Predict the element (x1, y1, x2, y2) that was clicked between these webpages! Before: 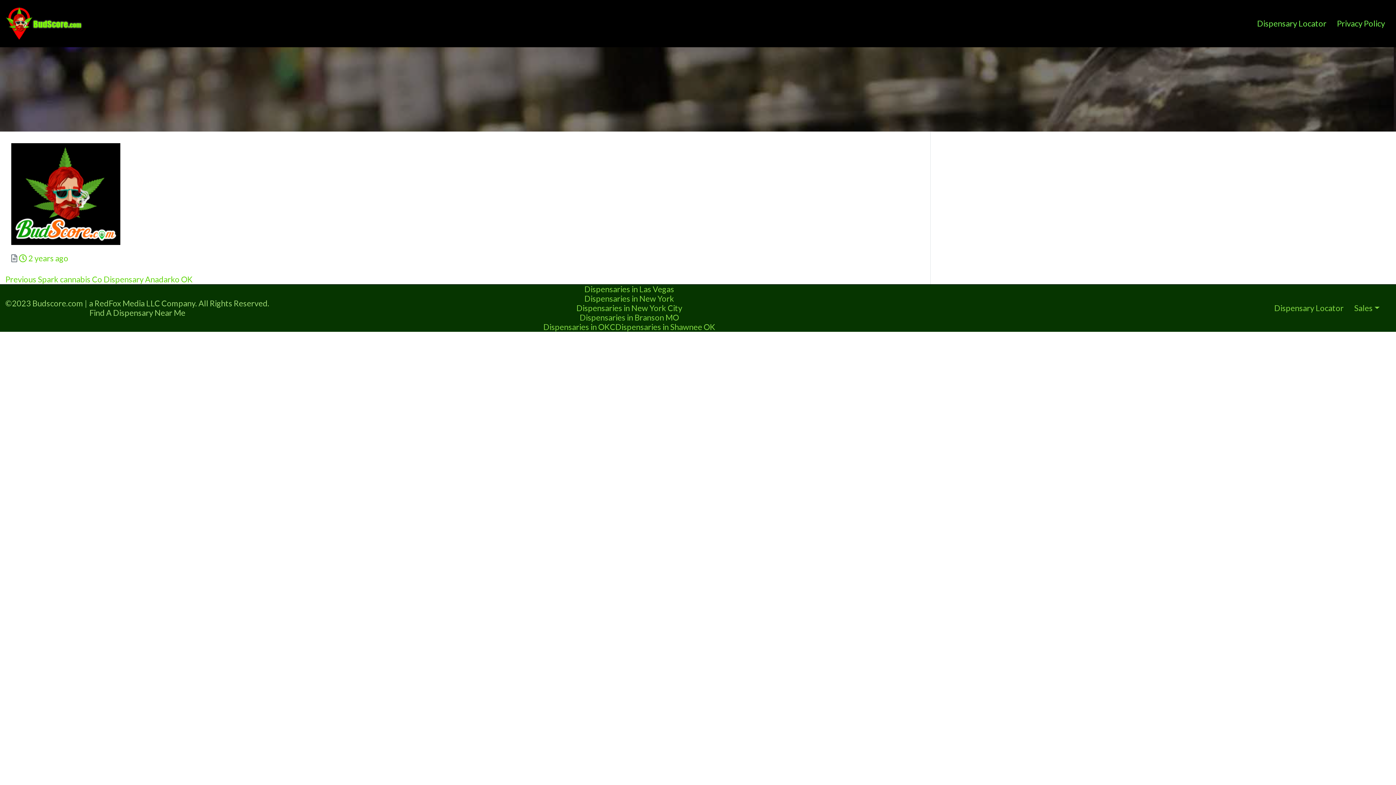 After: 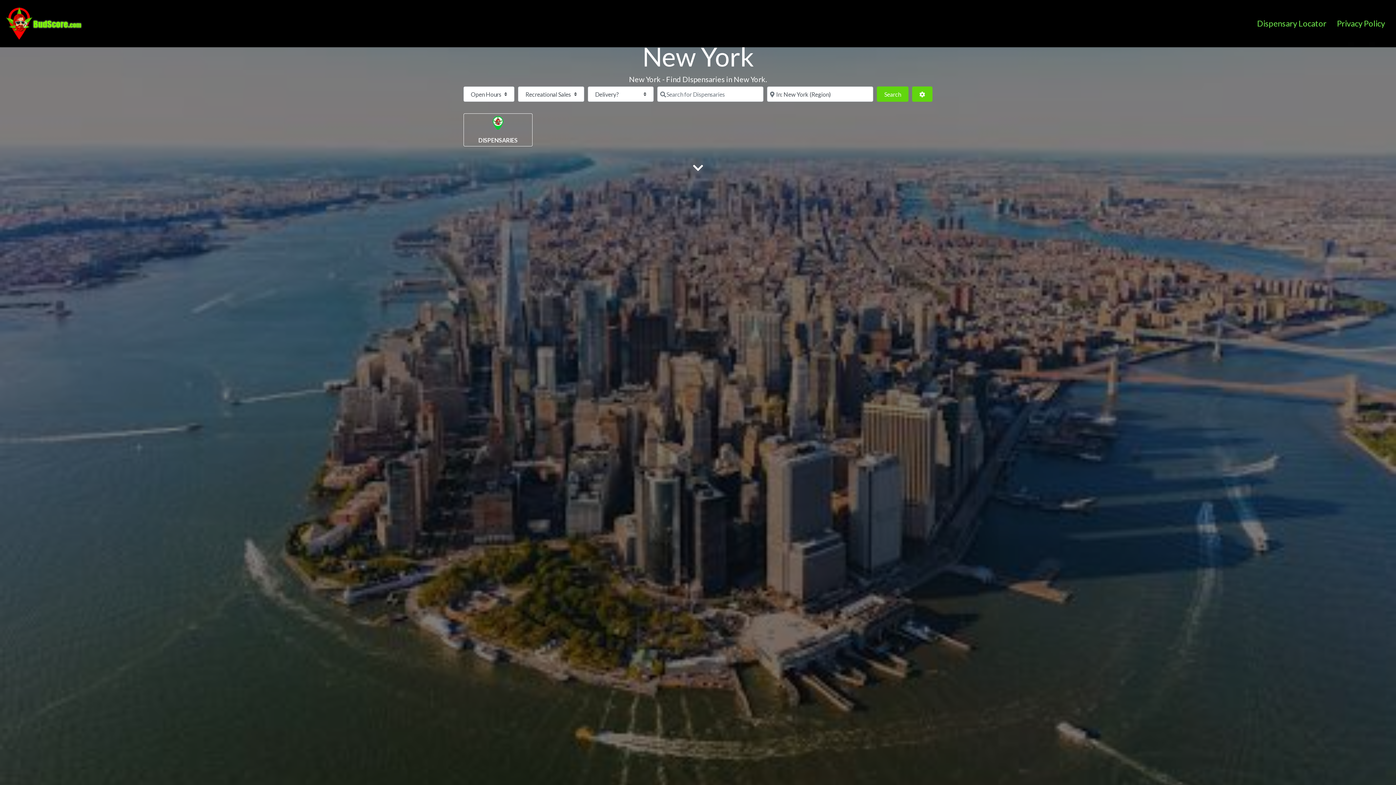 Action: label: Dispensaries in New York bbox: (584, 293, 674, 303)